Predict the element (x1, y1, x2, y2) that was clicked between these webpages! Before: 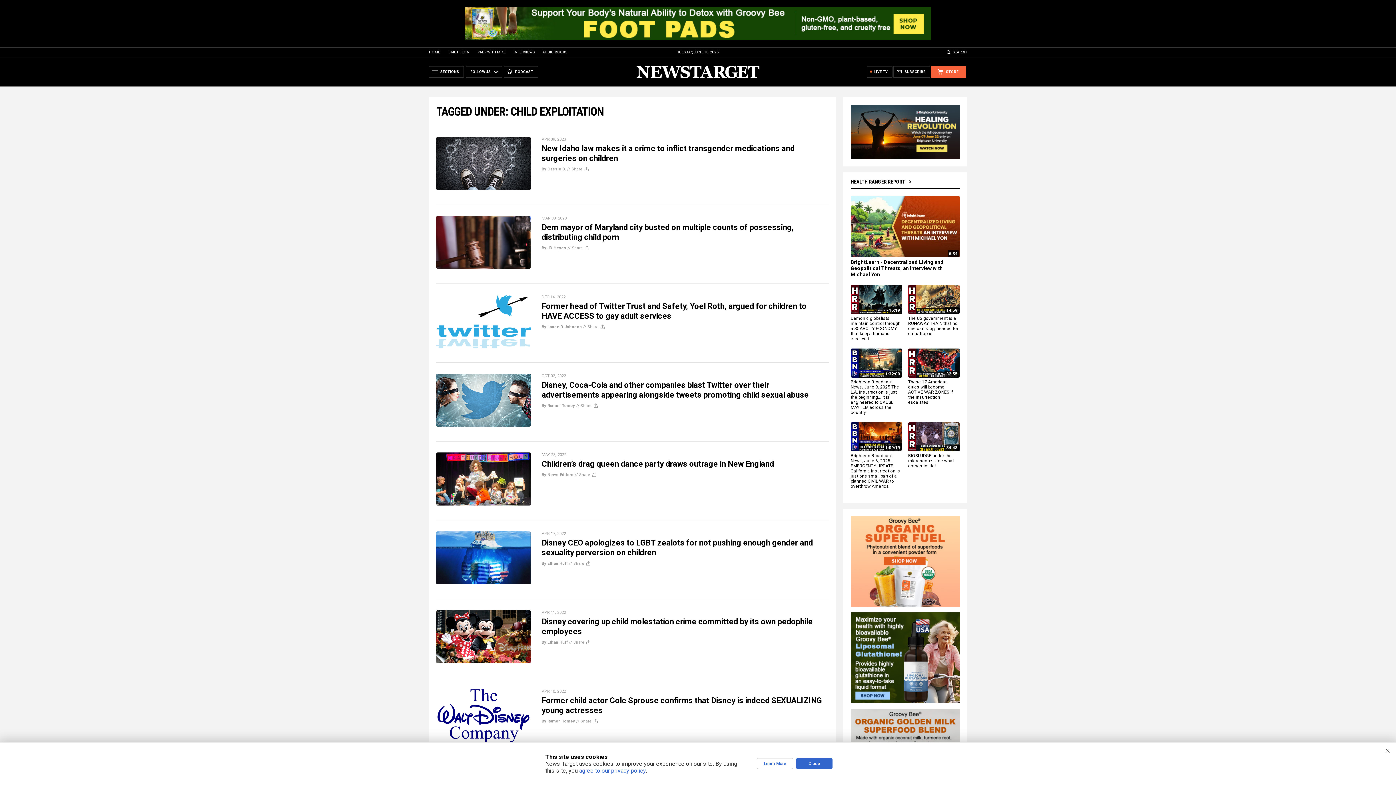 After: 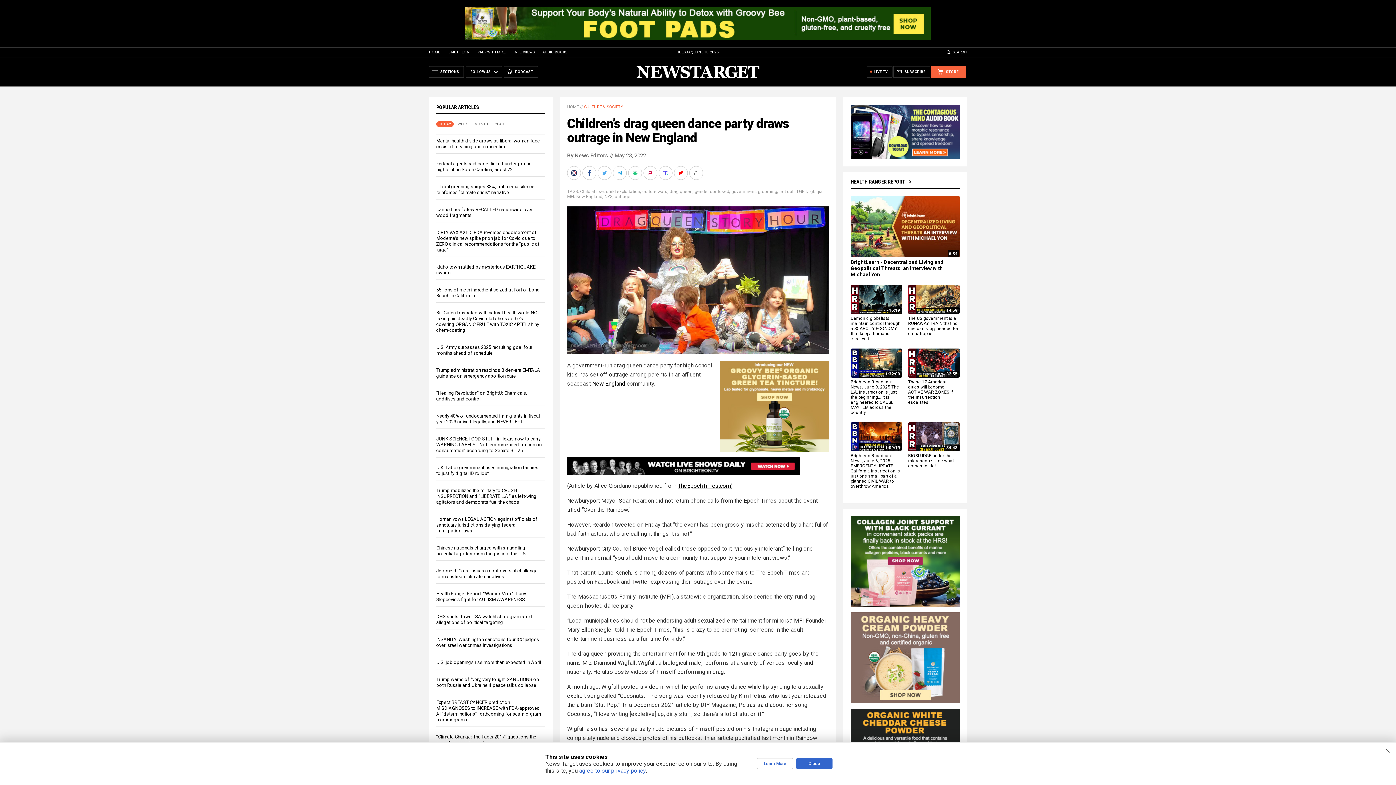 Action: label: Children’s drag queen dance party draws outrage in New England bbox: (541, 459, 774, 468)